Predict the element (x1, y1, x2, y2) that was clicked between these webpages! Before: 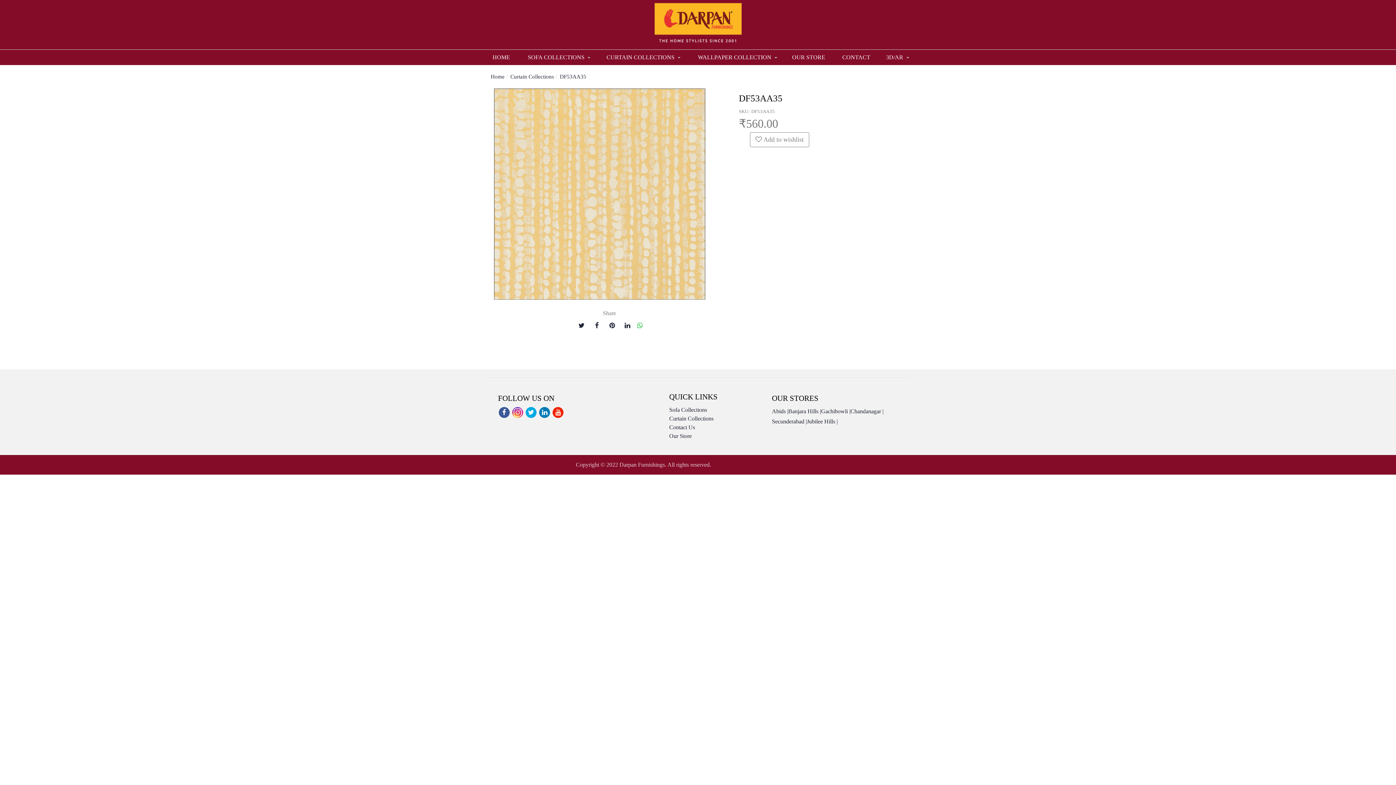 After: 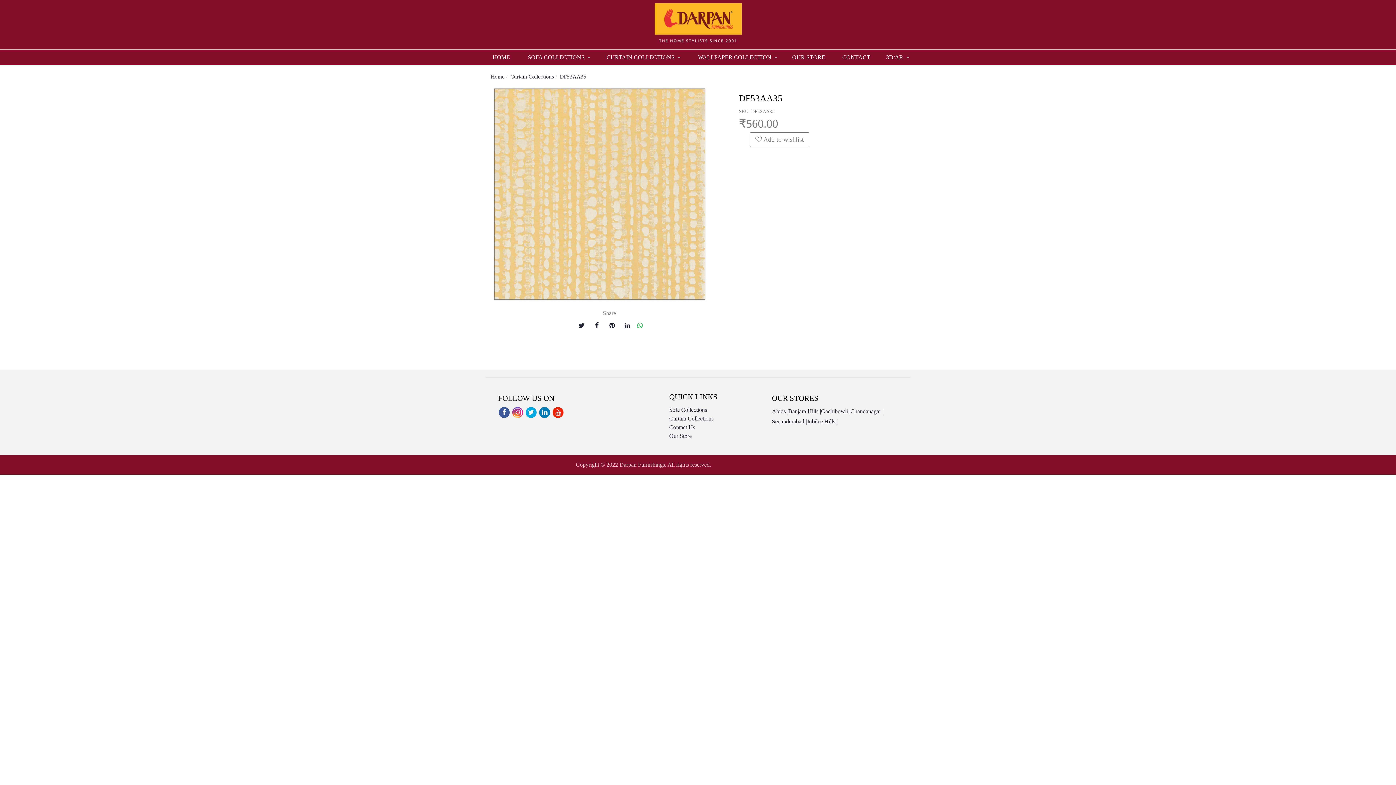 Action: bbox: (498, 407, 509, 419)